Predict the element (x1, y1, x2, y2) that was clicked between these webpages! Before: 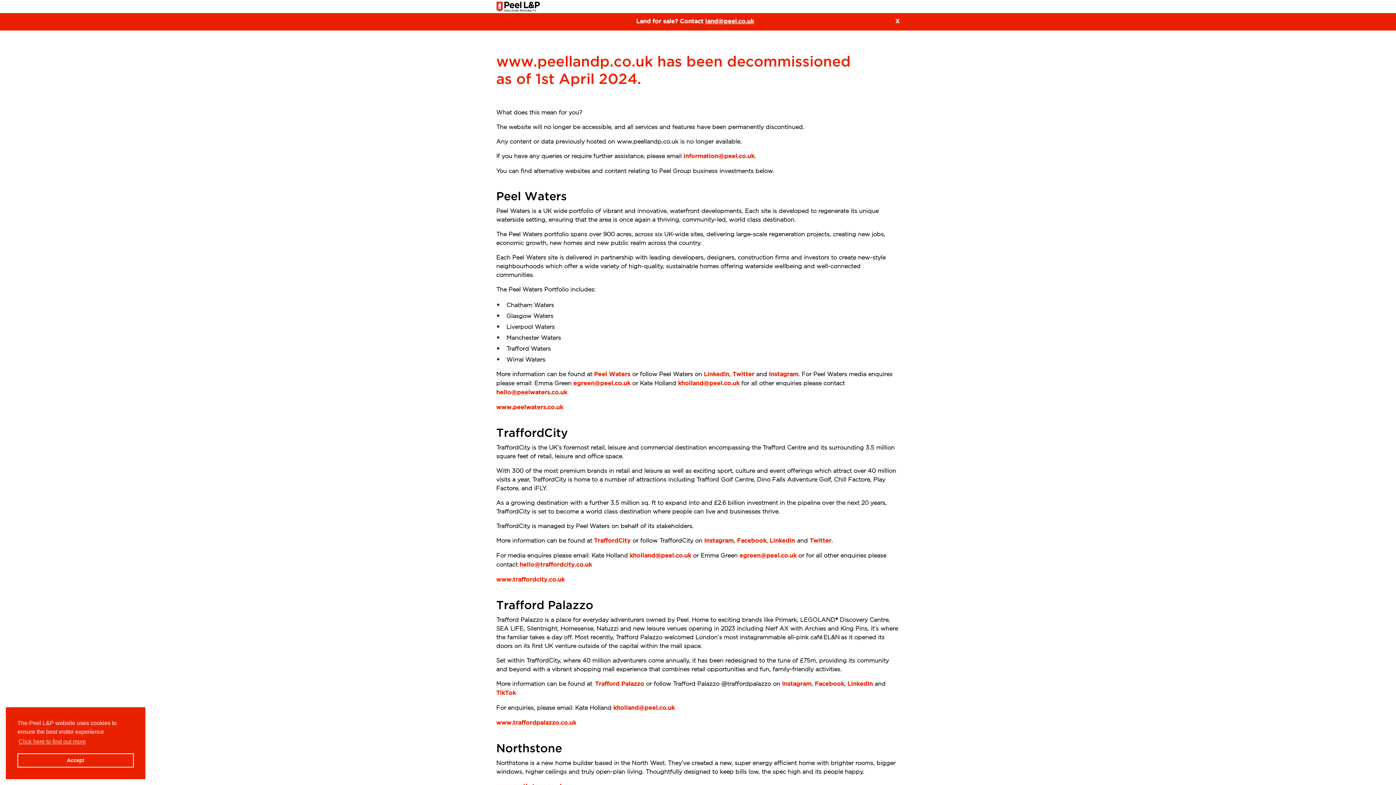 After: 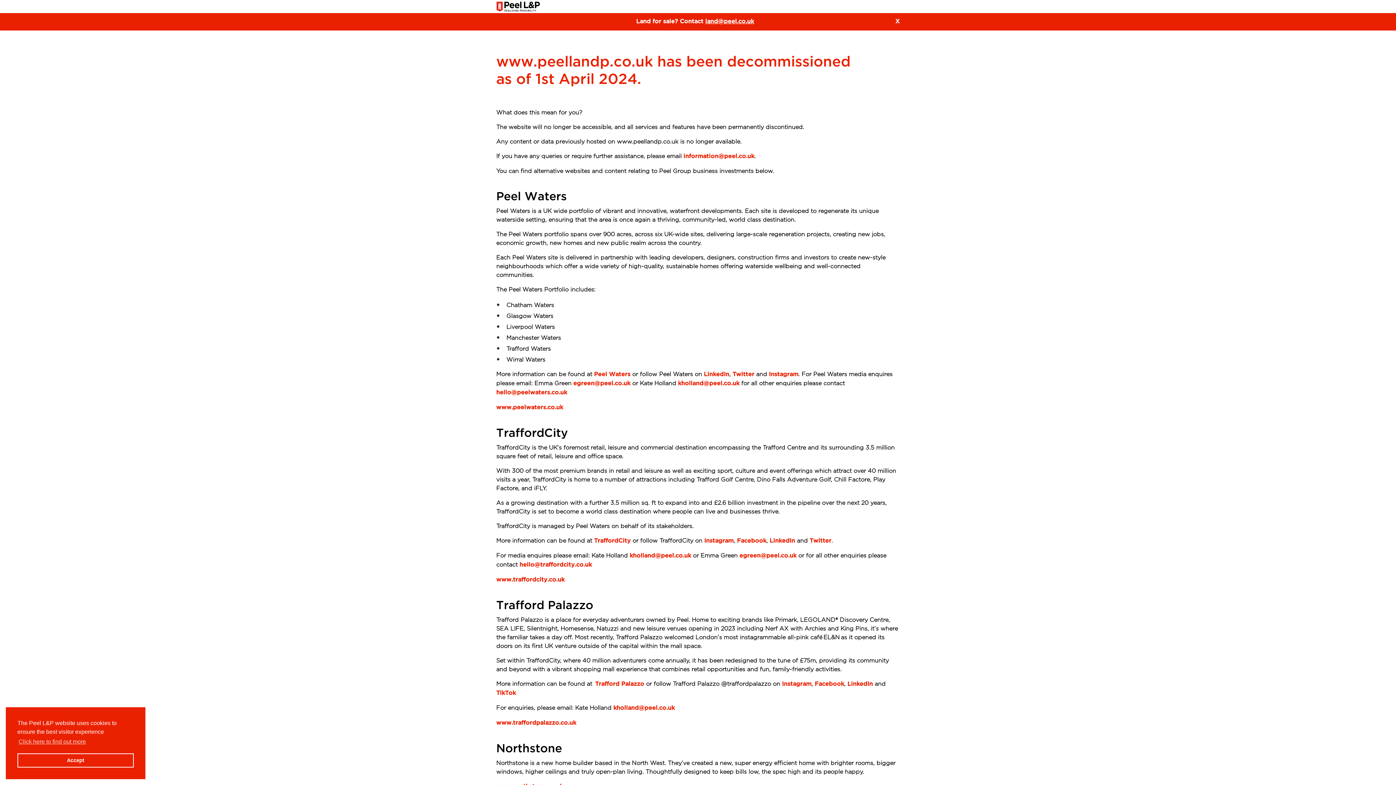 Action: bbox: (496, 3, 540, 9)